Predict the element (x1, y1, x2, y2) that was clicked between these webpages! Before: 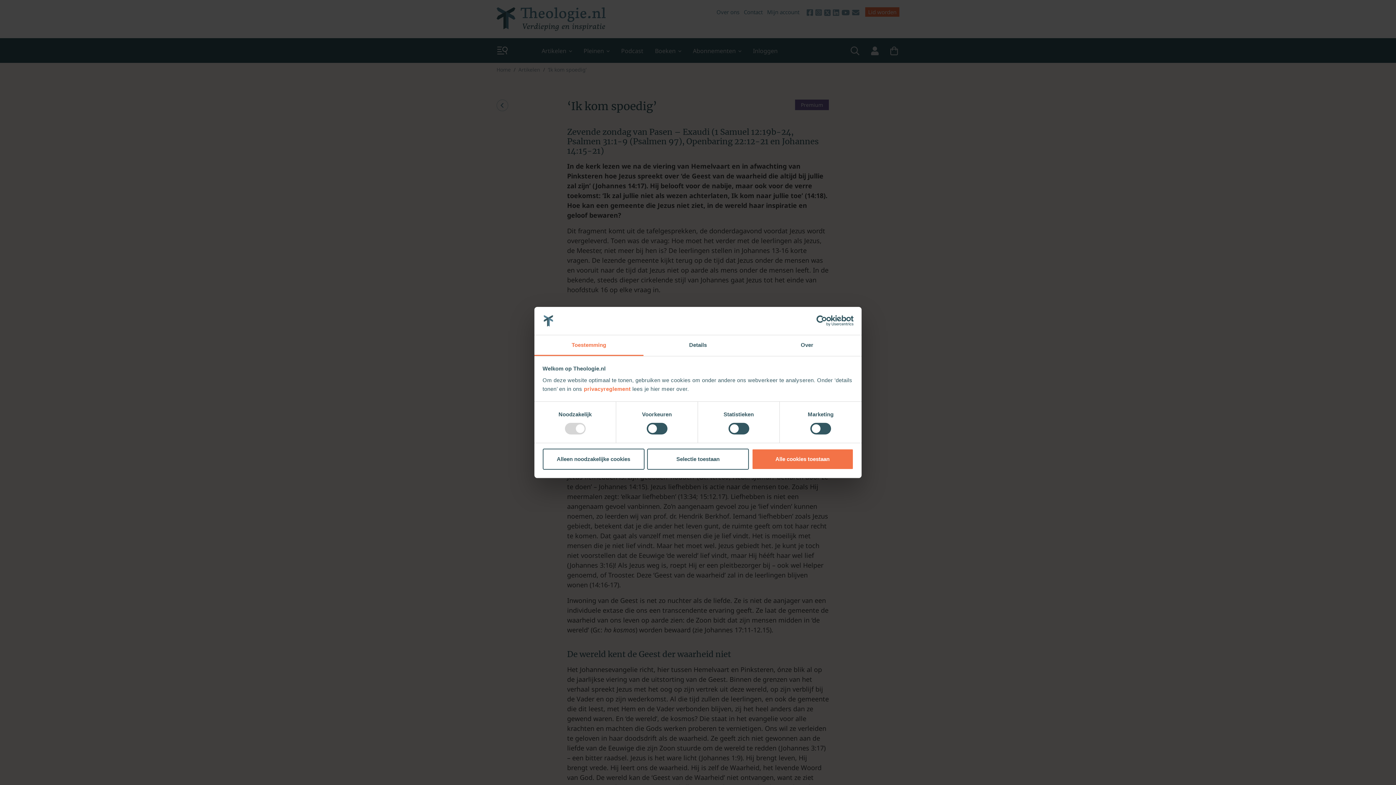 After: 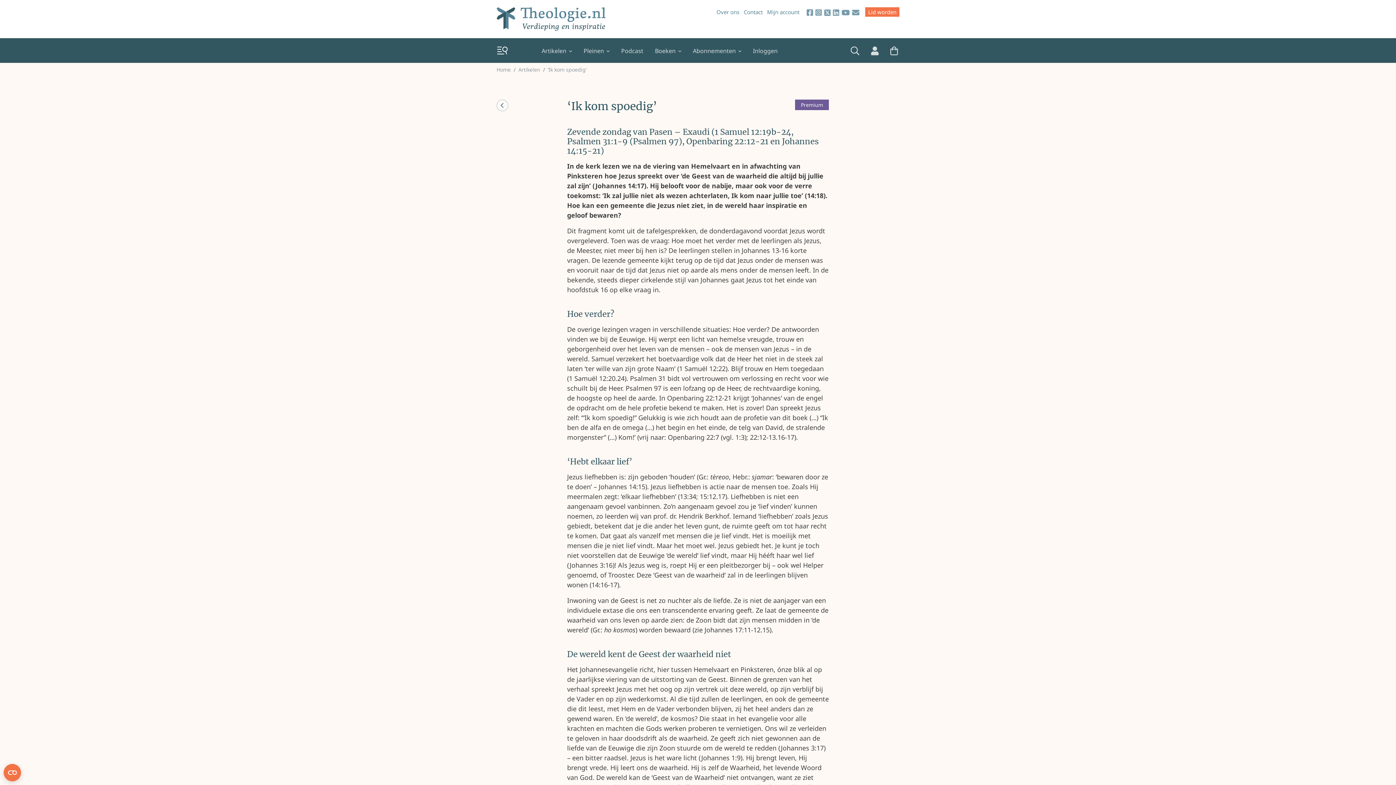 Action: label: Alle cookies toestaan bbox: (751, 448, 853, 469)